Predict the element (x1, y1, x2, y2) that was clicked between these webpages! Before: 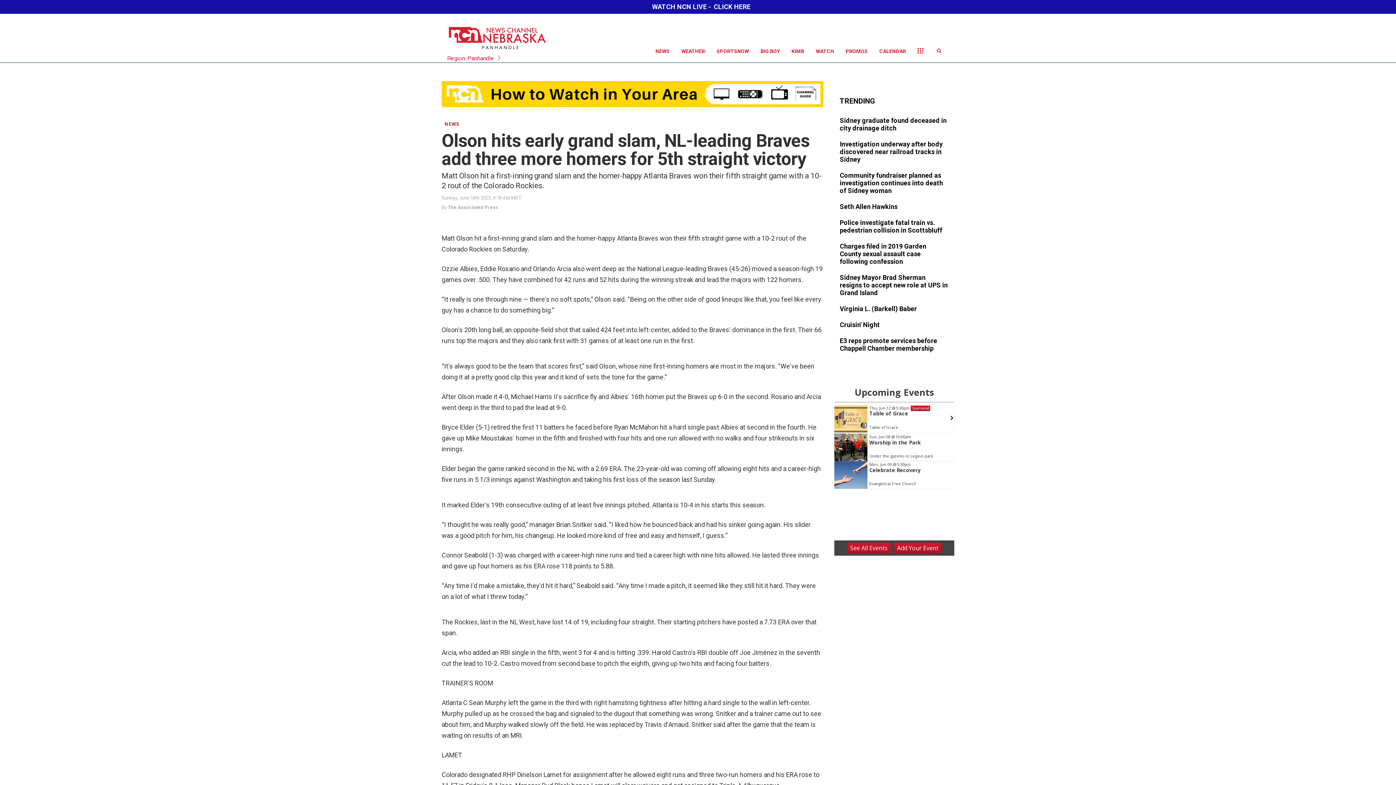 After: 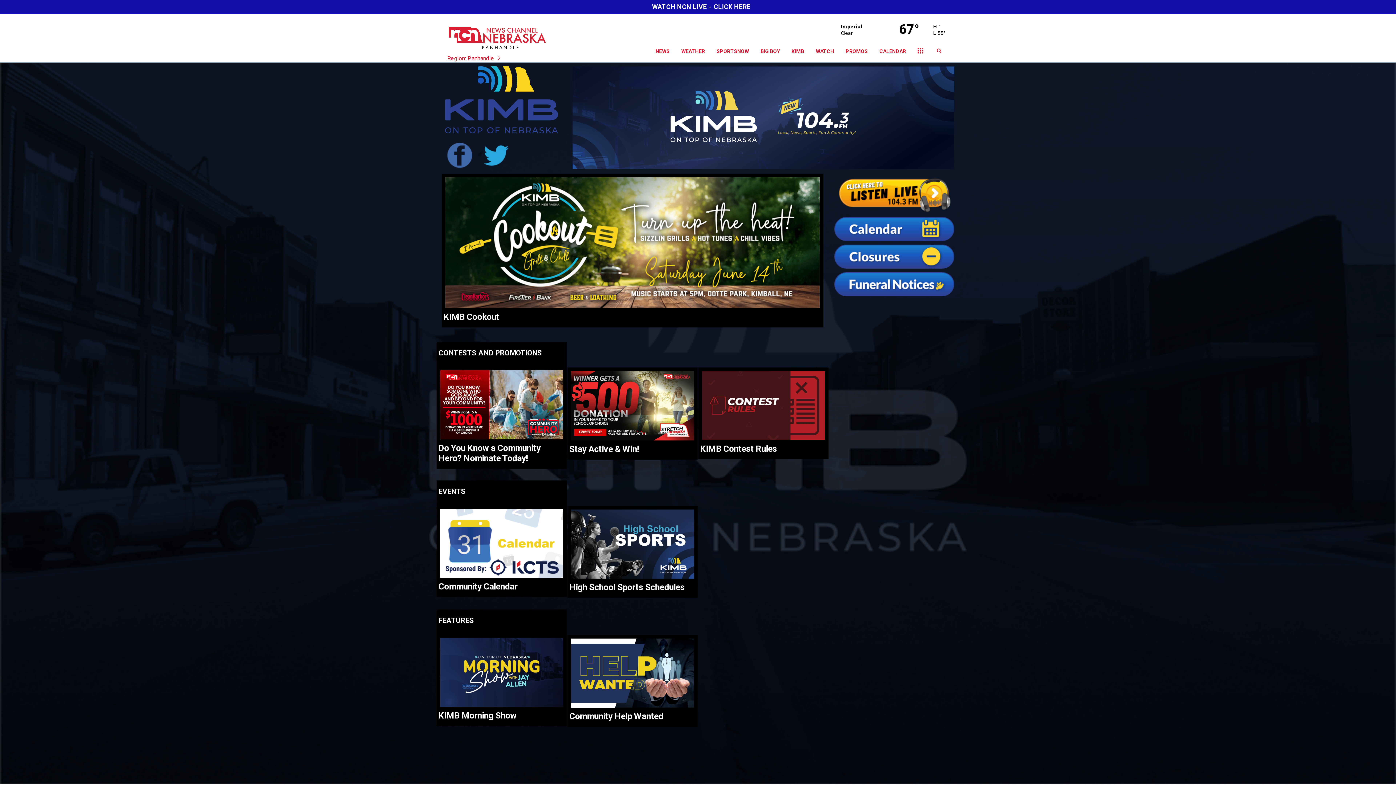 Action: bbox: (785, 40, 810, 62) label: KIMB